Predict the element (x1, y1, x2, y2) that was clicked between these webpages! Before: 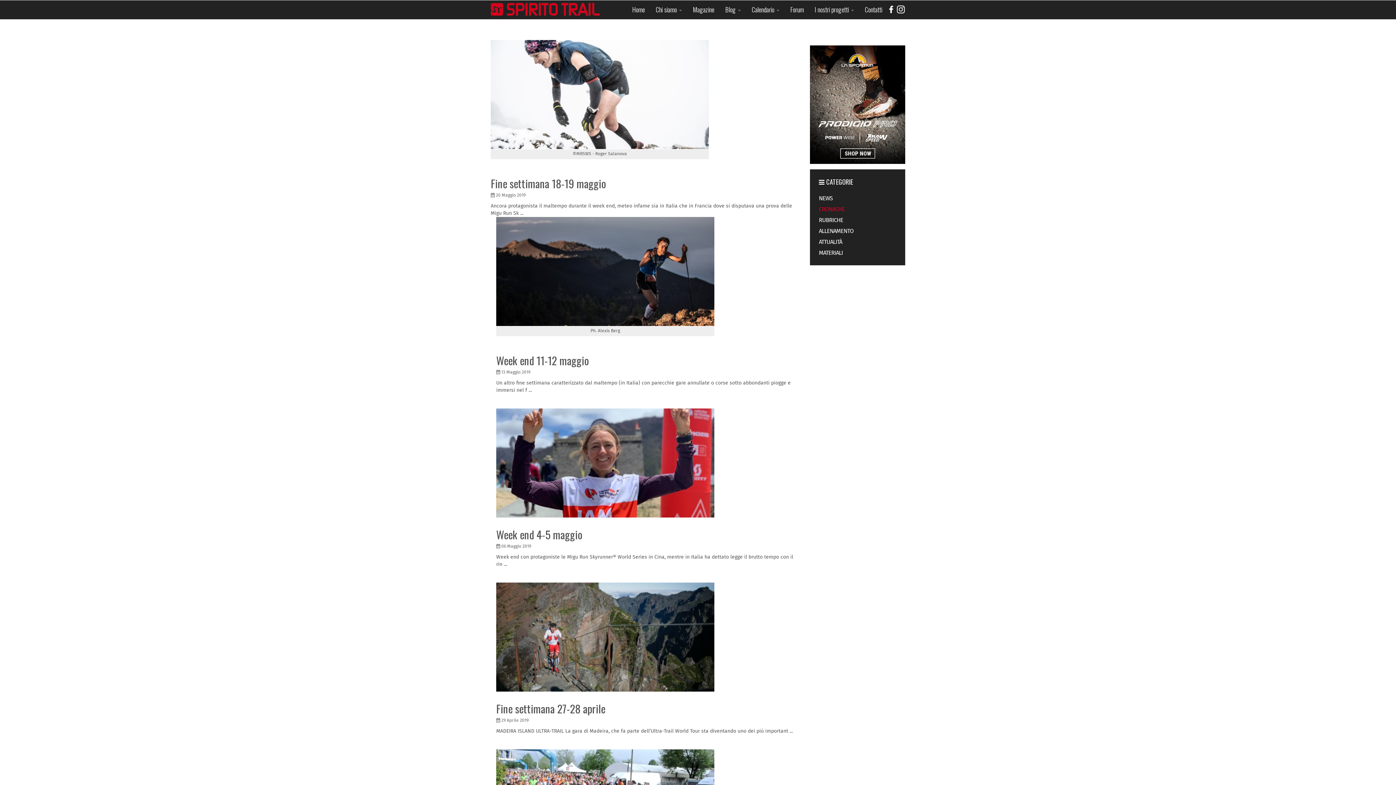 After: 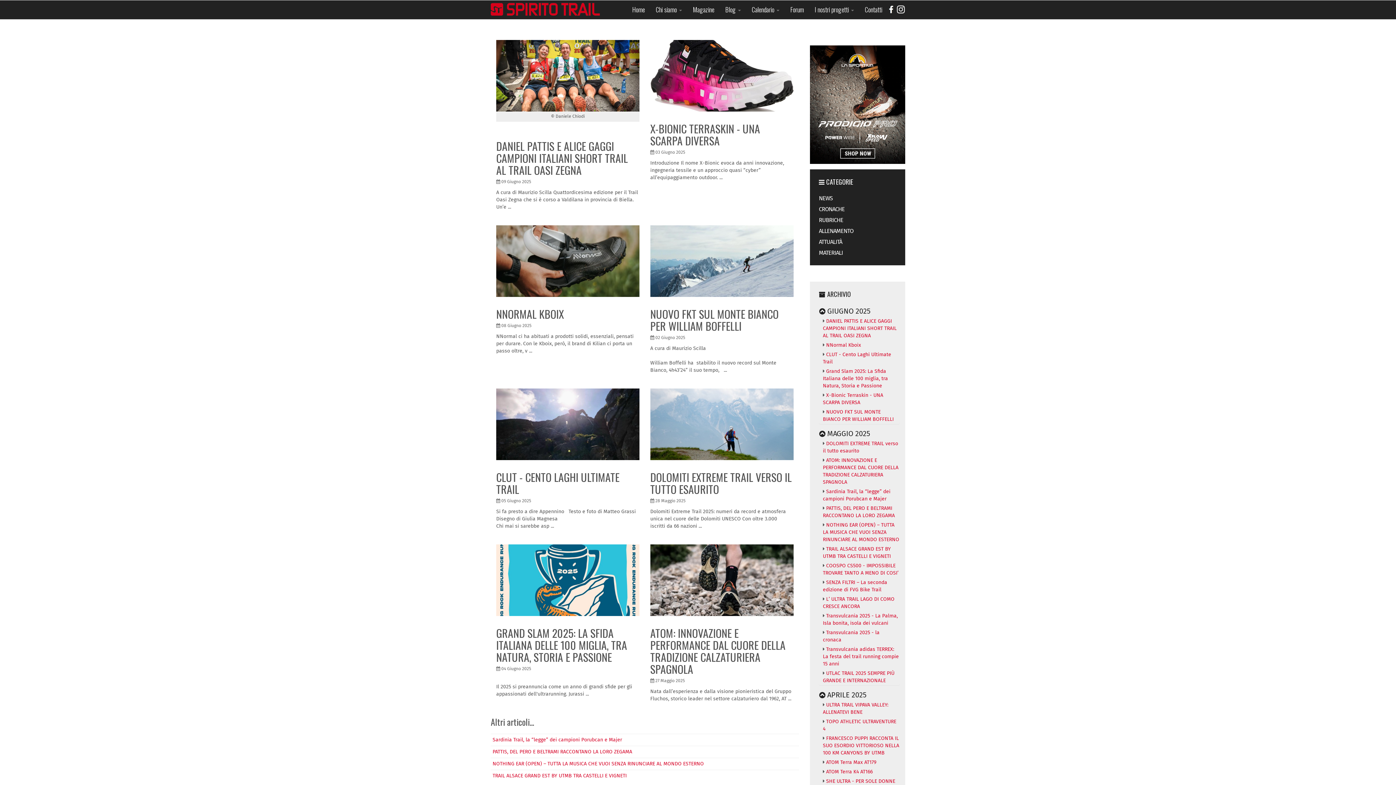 Action: bbox: (719, 0, 746, 18) label: Blog 